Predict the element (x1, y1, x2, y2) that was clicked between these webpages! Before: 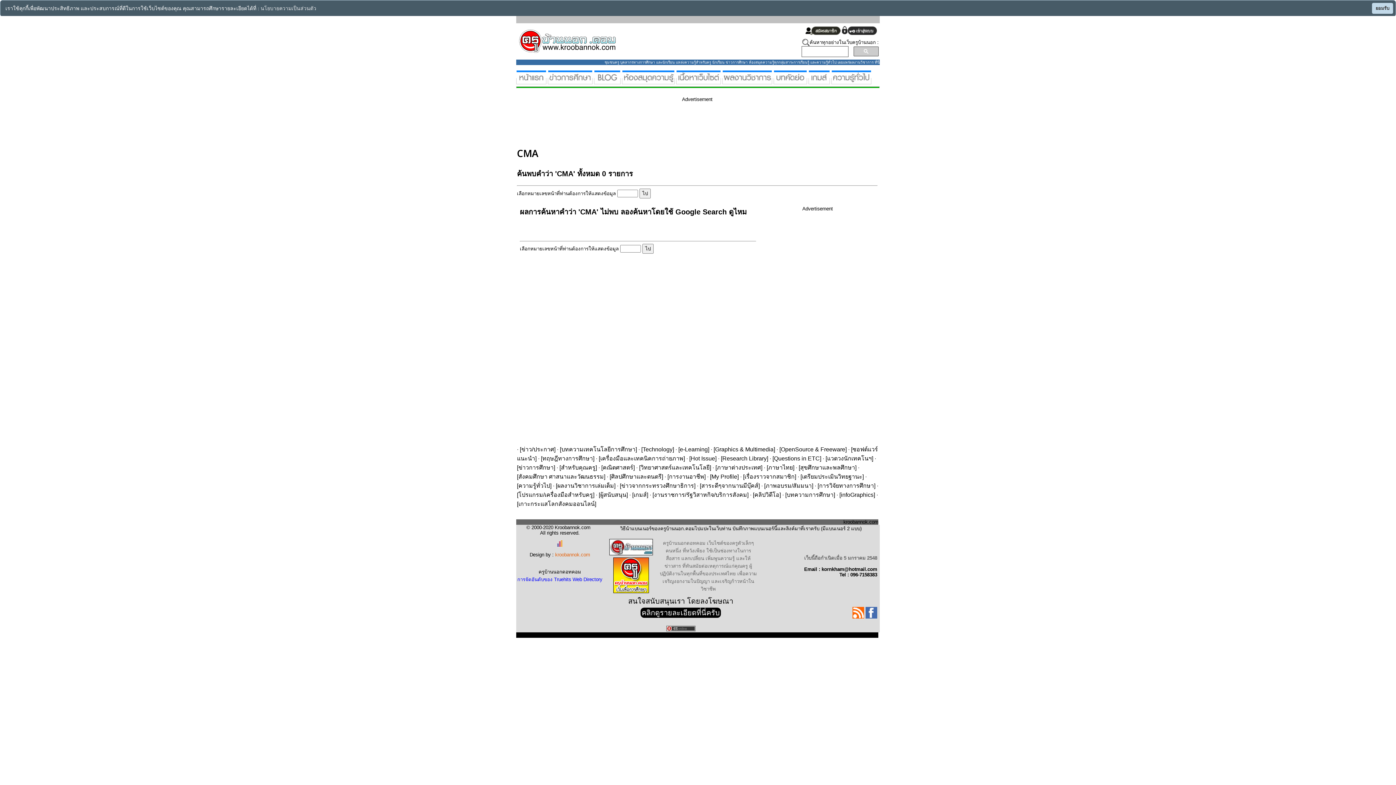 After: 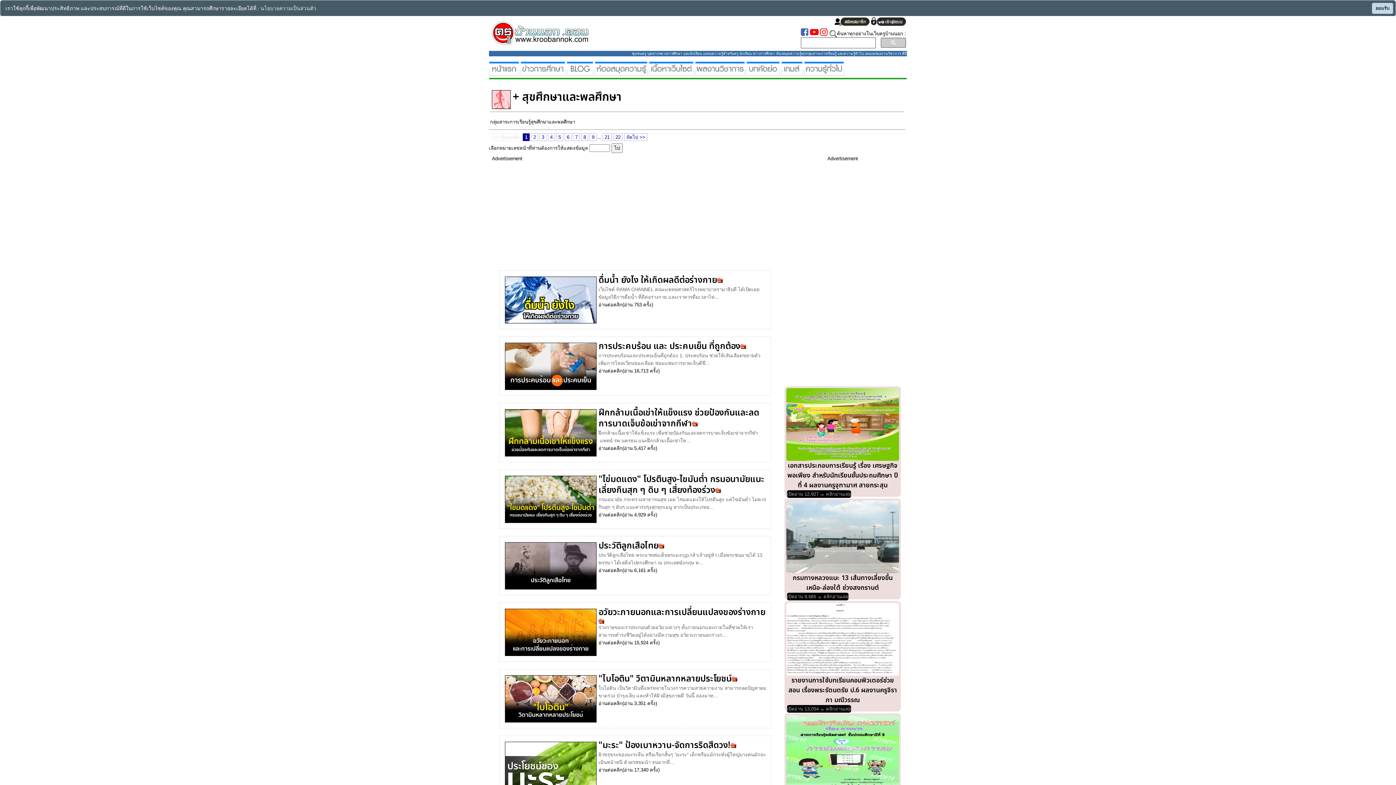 Action: label: สุขศึกษาและพลศึกษา bbox: (800, 464, 855, 470)